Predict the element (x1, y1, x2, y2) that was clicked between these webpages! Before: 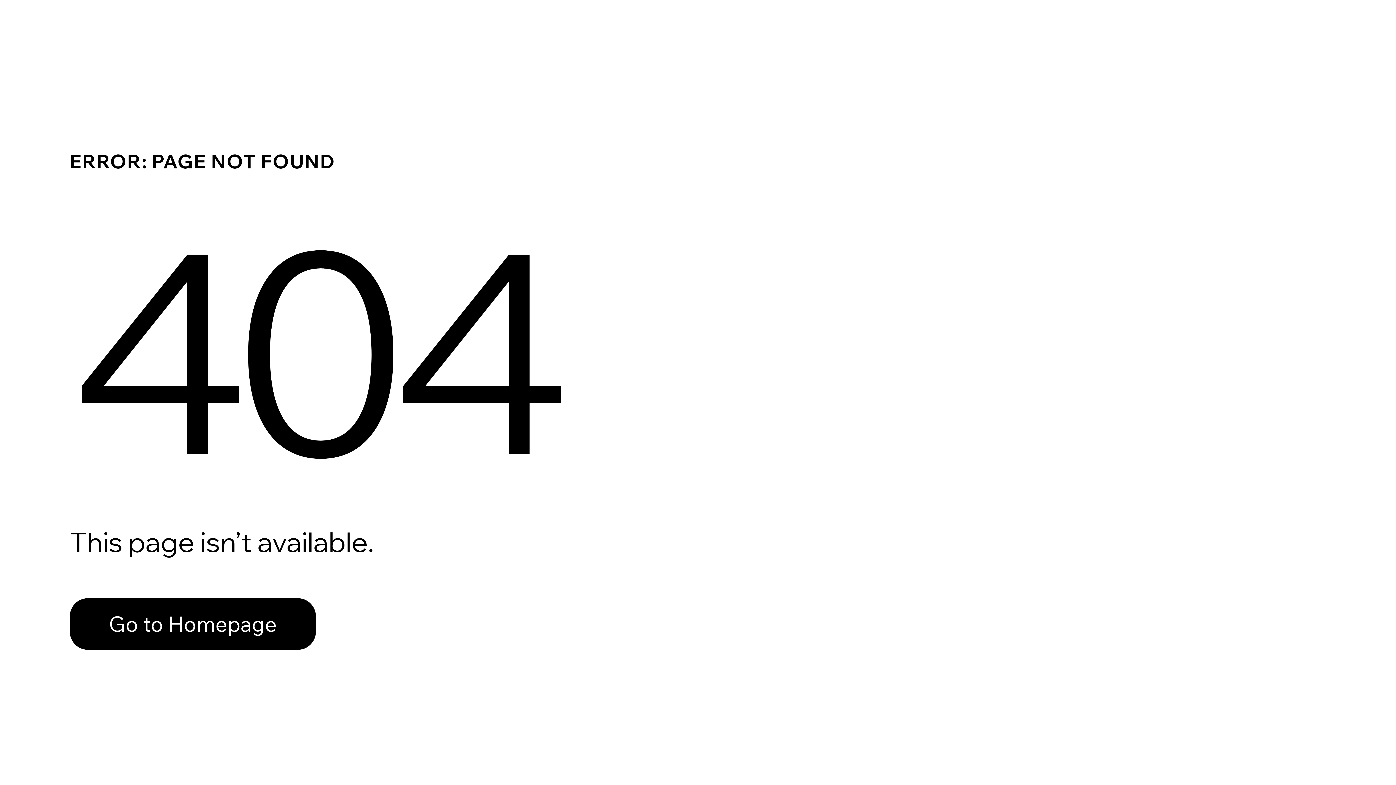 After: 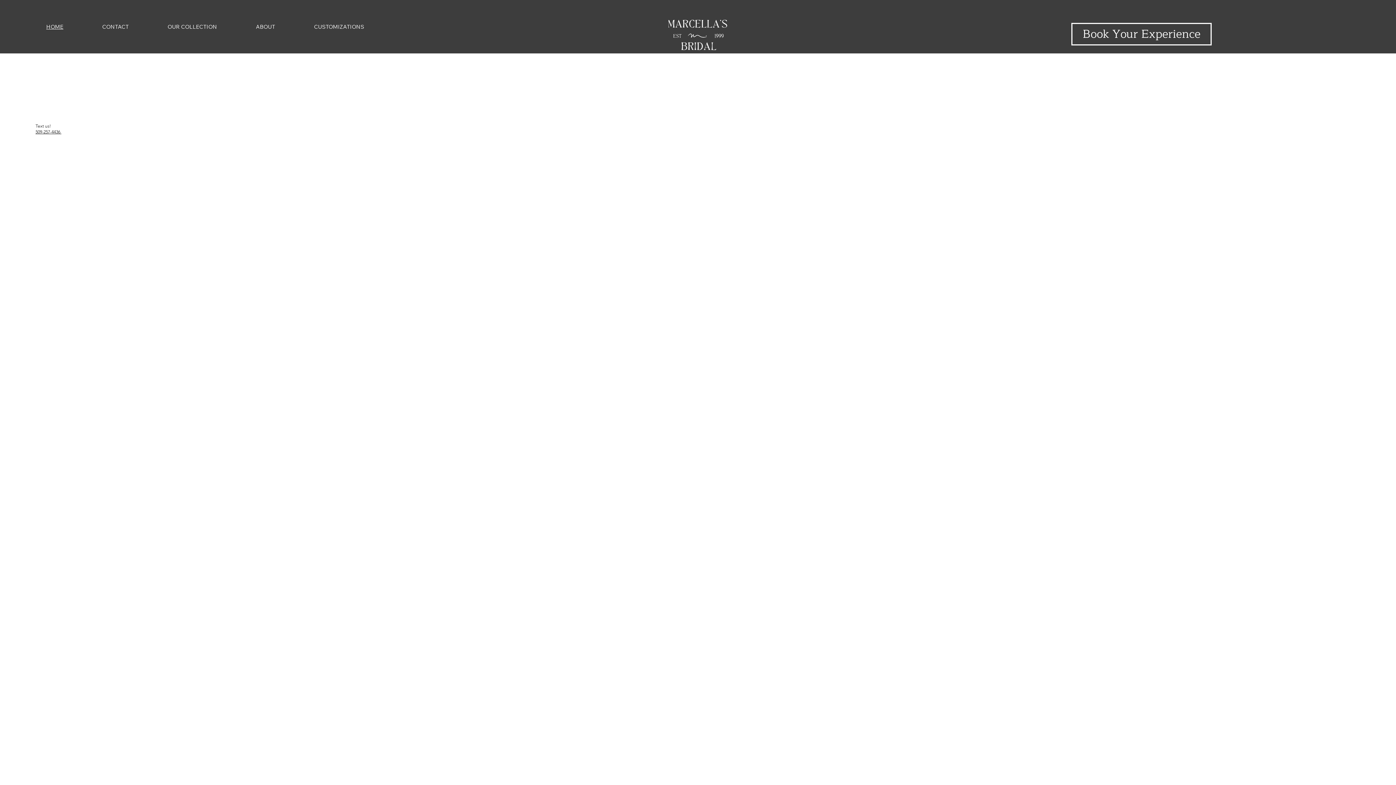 Action: label: Go to Homepage bbox: (69, 598, 316, 650)